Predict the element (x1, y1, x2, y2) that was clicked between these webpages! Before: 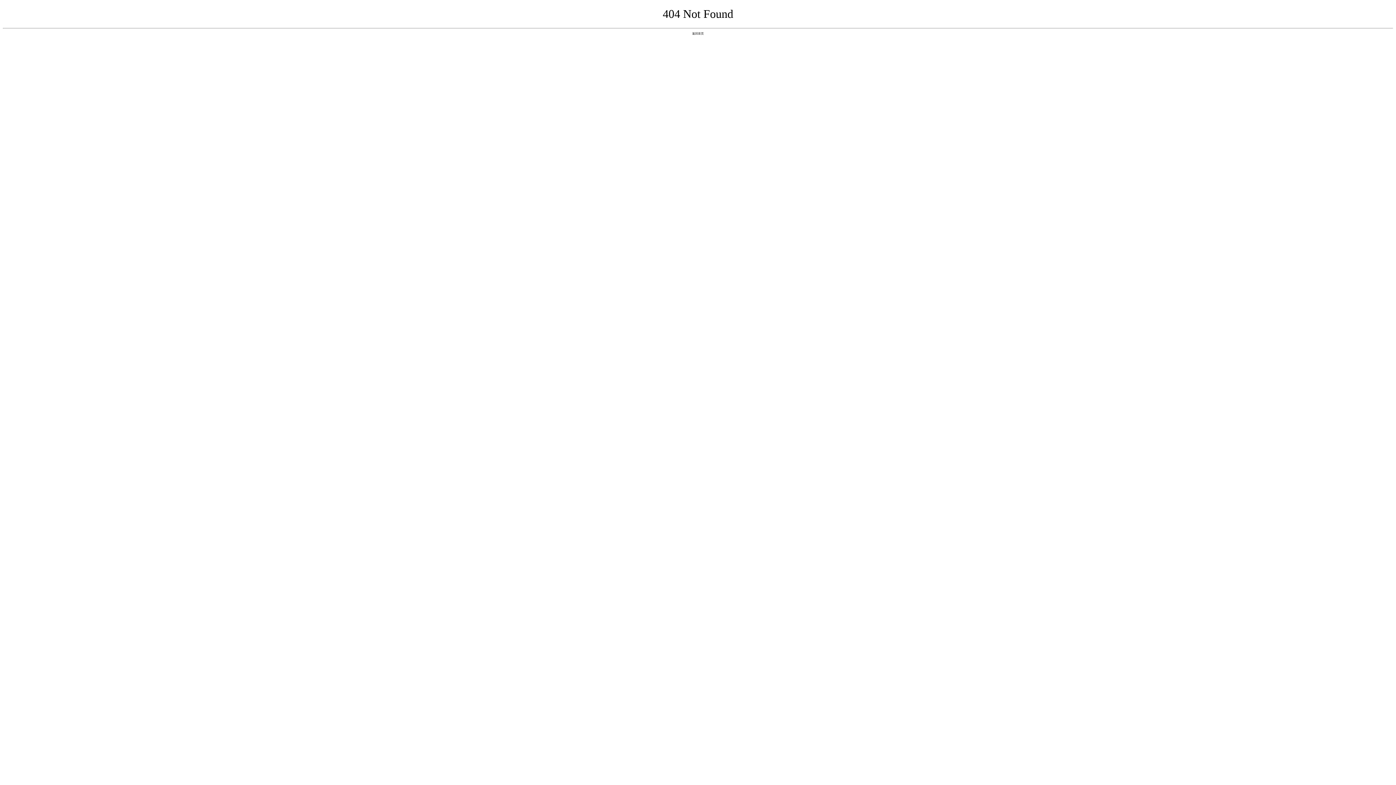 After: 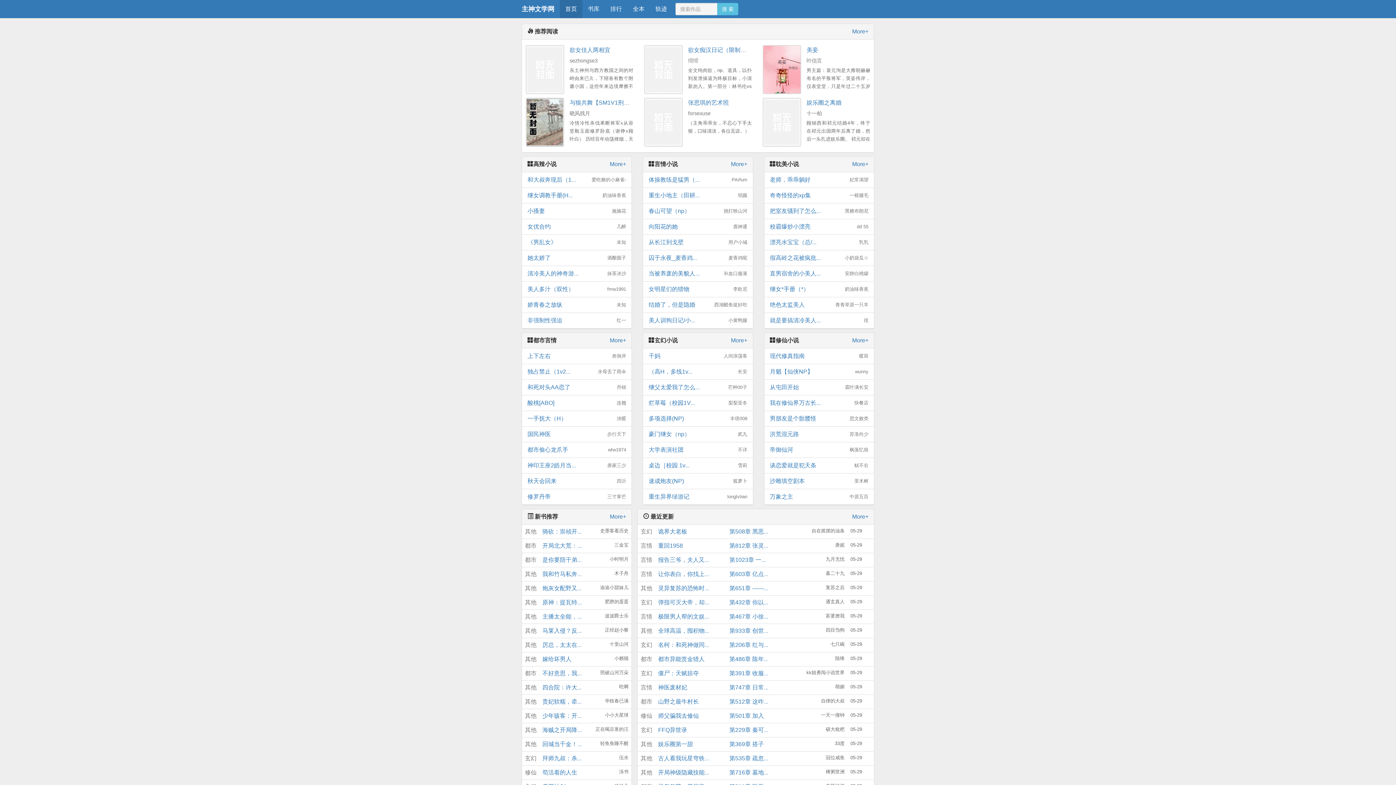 Action: label: 返回首页 bbox: (692, 31, 704, 35)